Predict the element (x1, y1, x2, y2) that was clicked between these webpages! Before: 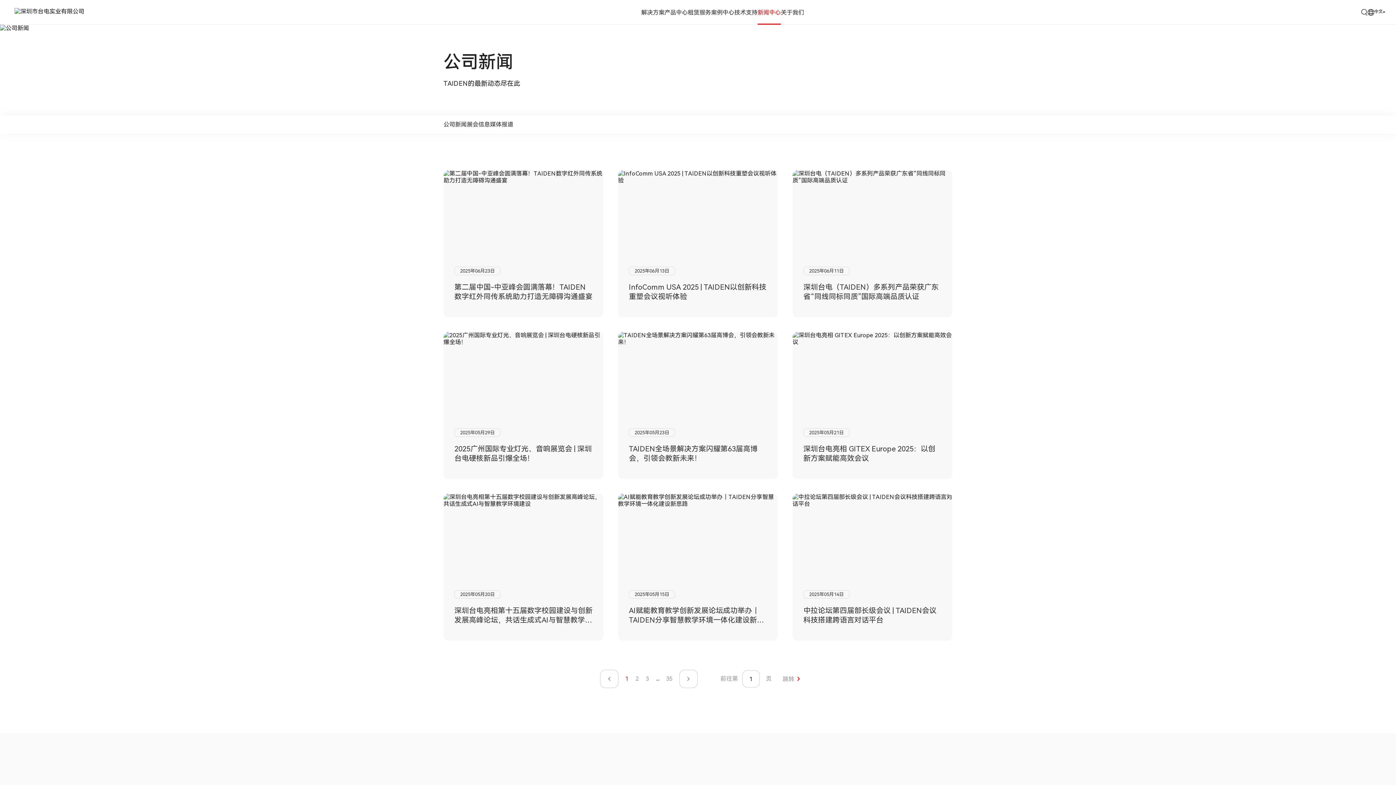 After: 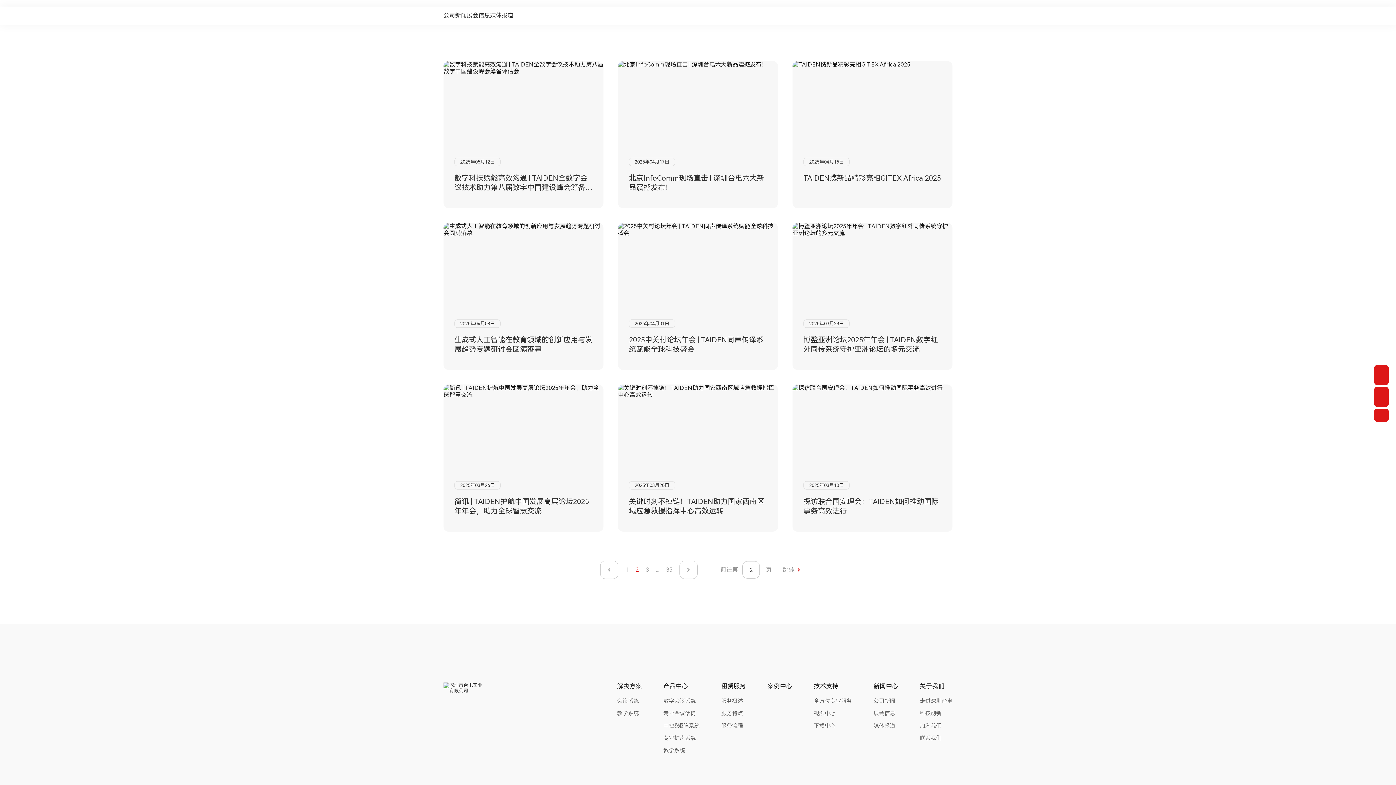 Action: bbox: (676, 670, 701, 688)